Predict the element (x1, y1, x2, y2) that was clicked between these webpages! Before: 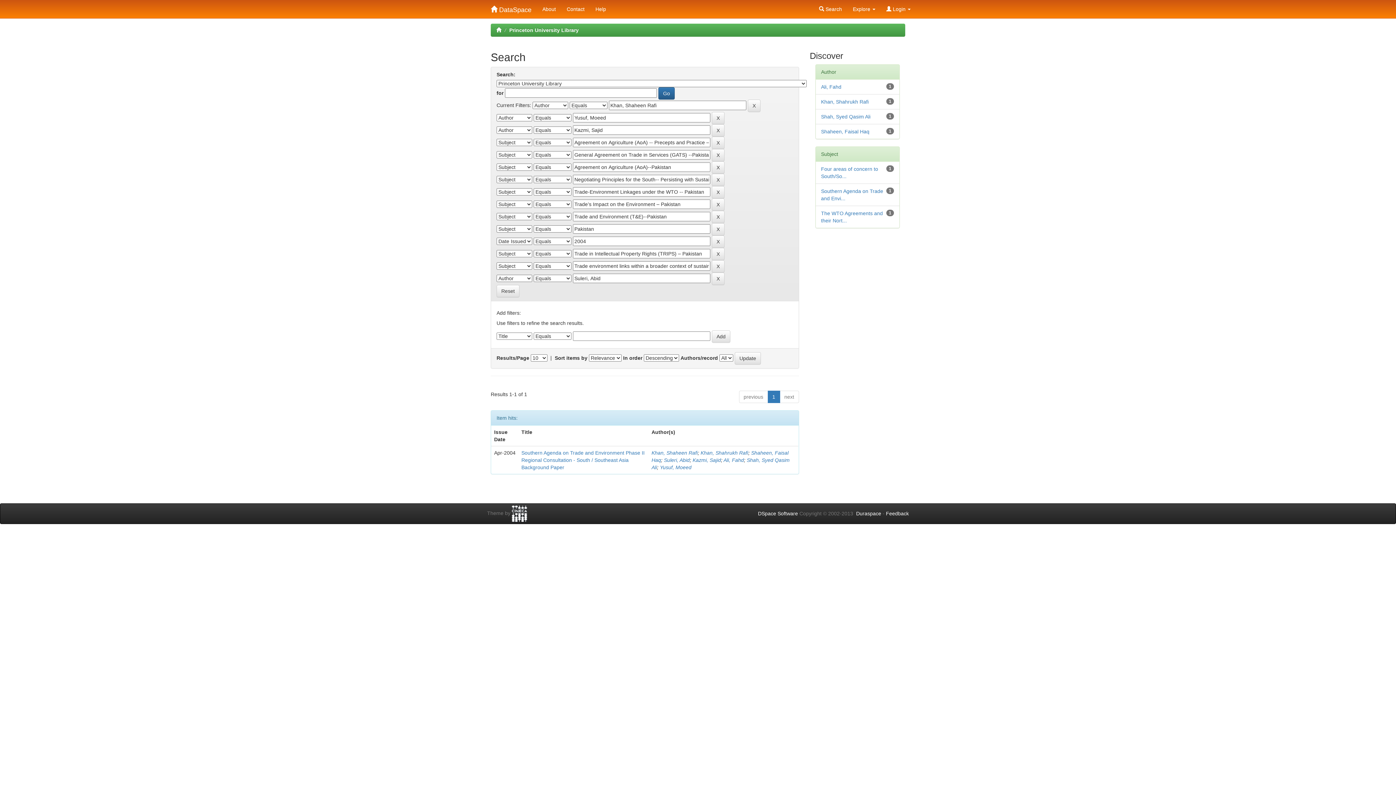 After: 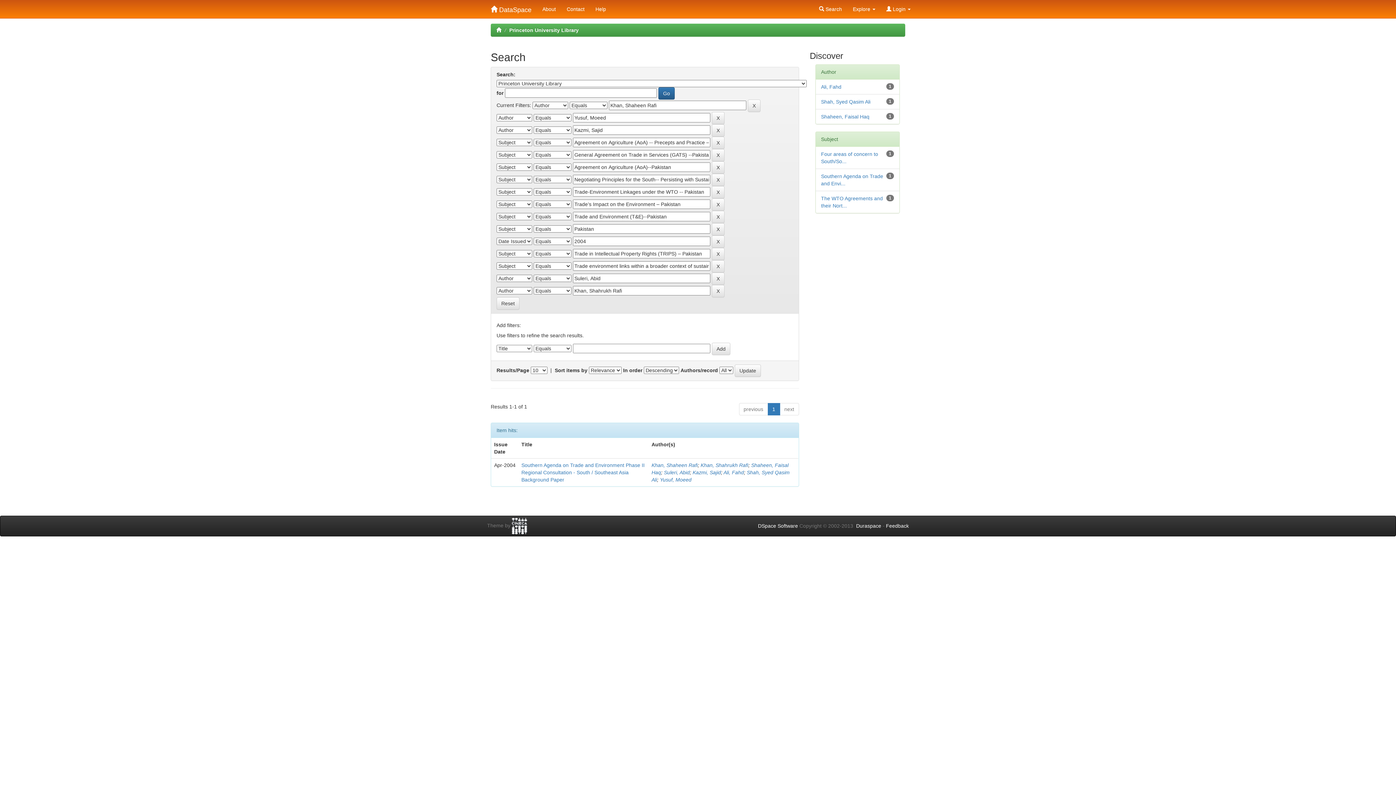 Action: bbox: (821, 98, 868, 104) label: Khan, Shahrukh Rafi